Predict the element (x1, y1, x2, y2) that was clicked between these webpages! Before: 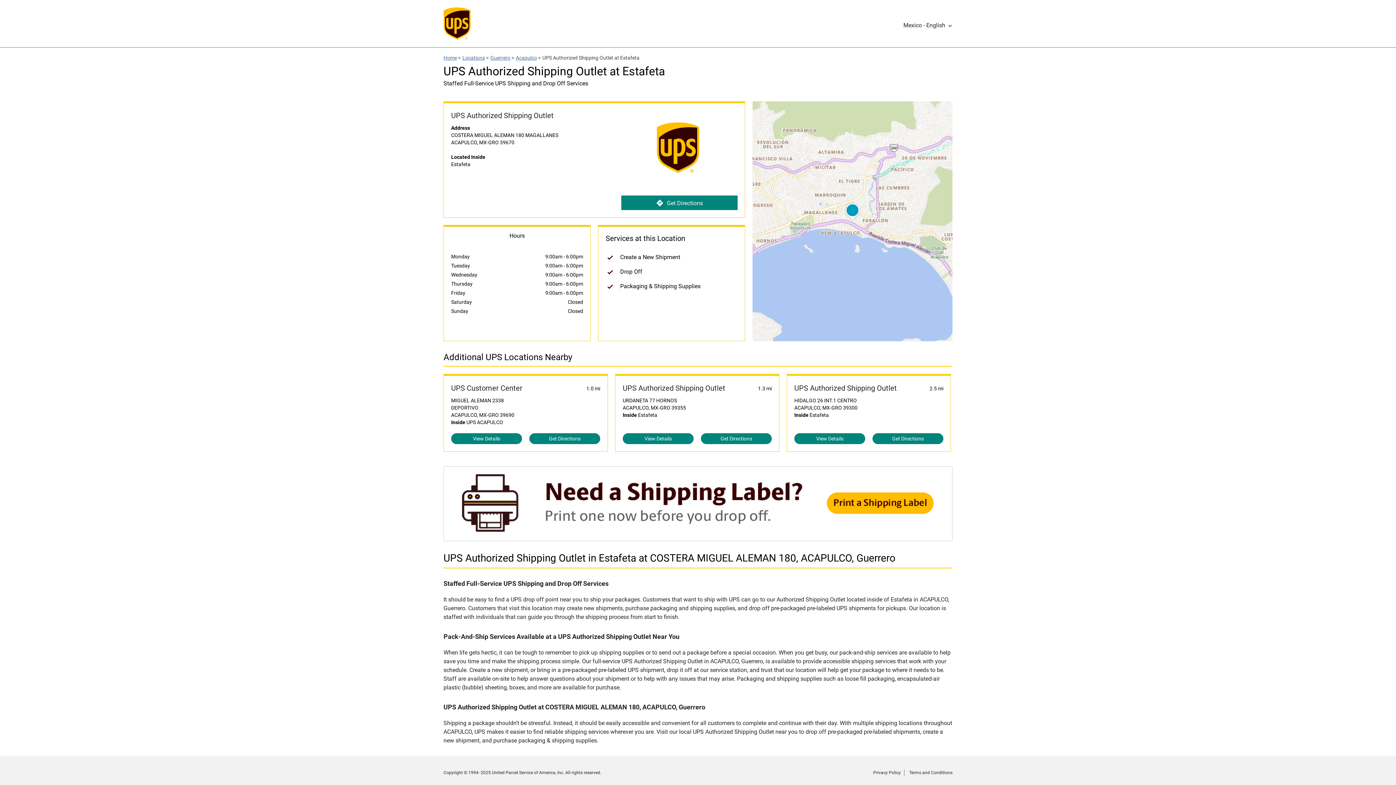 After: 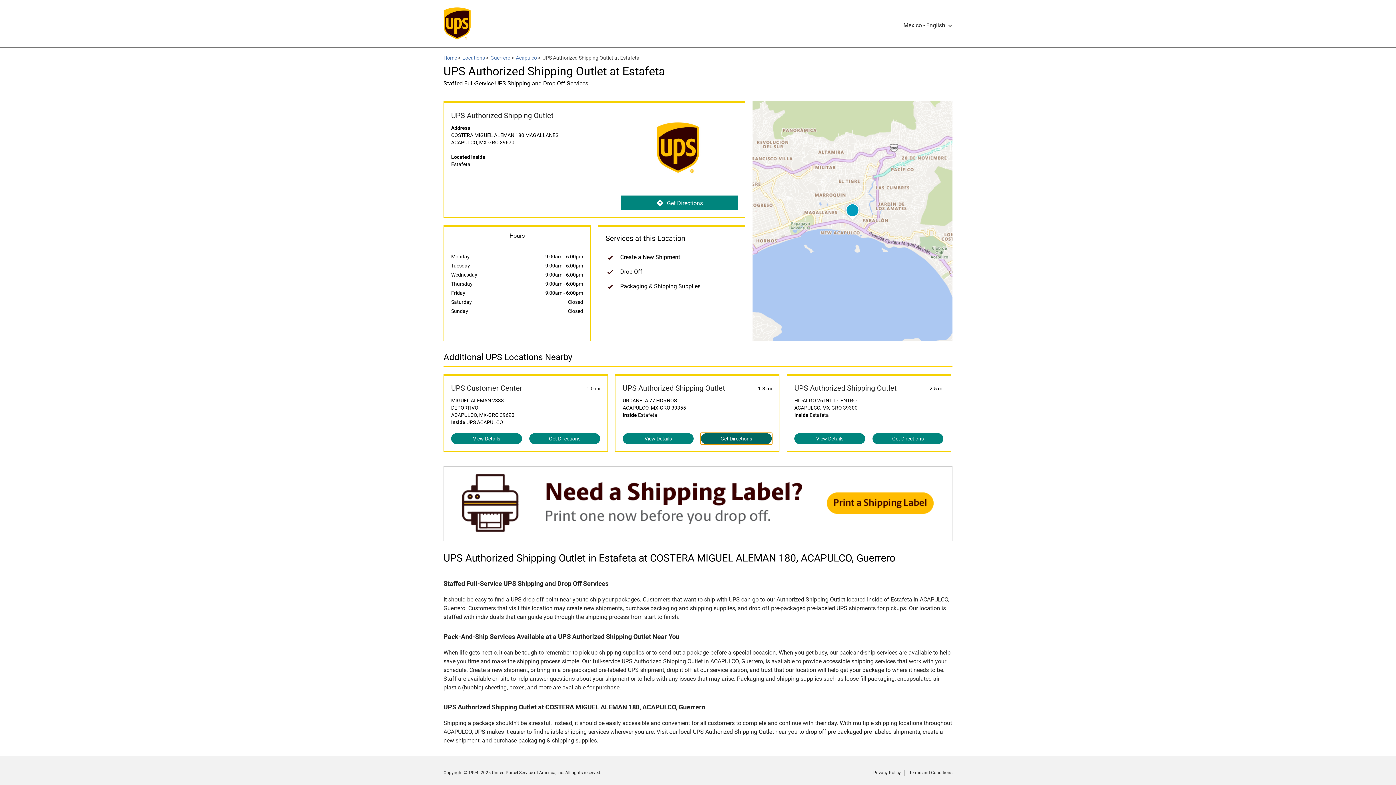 Action: label: Get Directions bbox: (701, 433, 772, 444)